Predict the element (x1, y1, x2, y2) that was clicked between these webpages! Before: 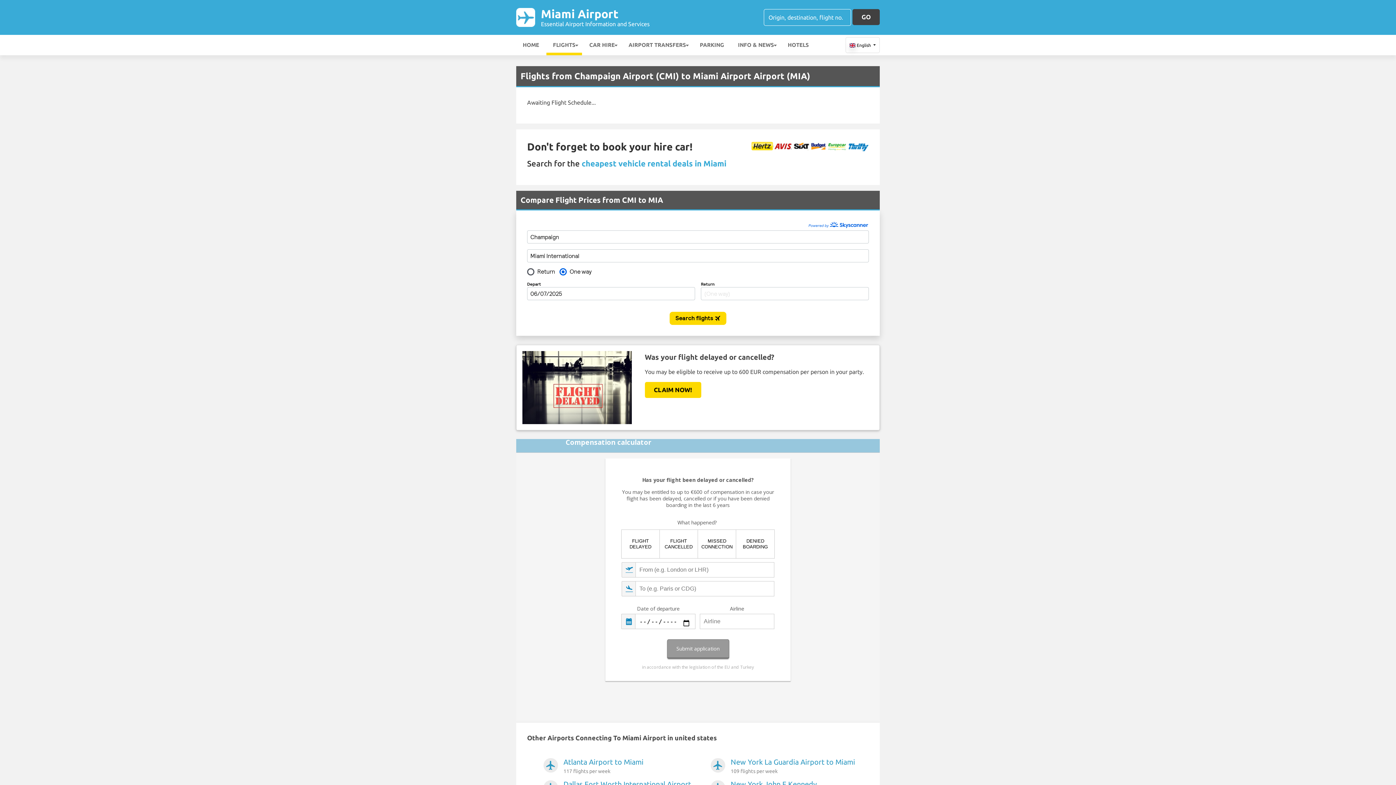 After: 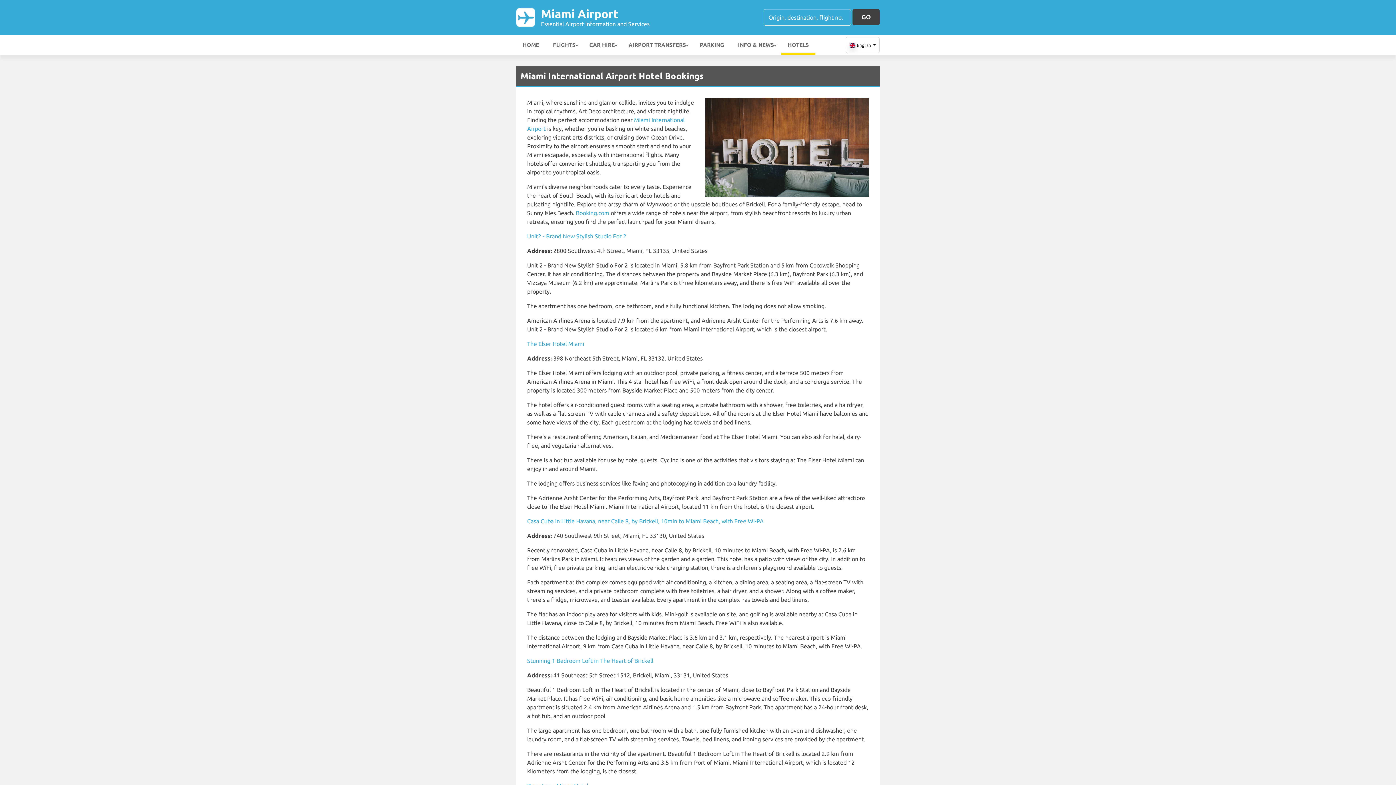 Action: label: HOTELS bbox: (781, 34, 815, 55)